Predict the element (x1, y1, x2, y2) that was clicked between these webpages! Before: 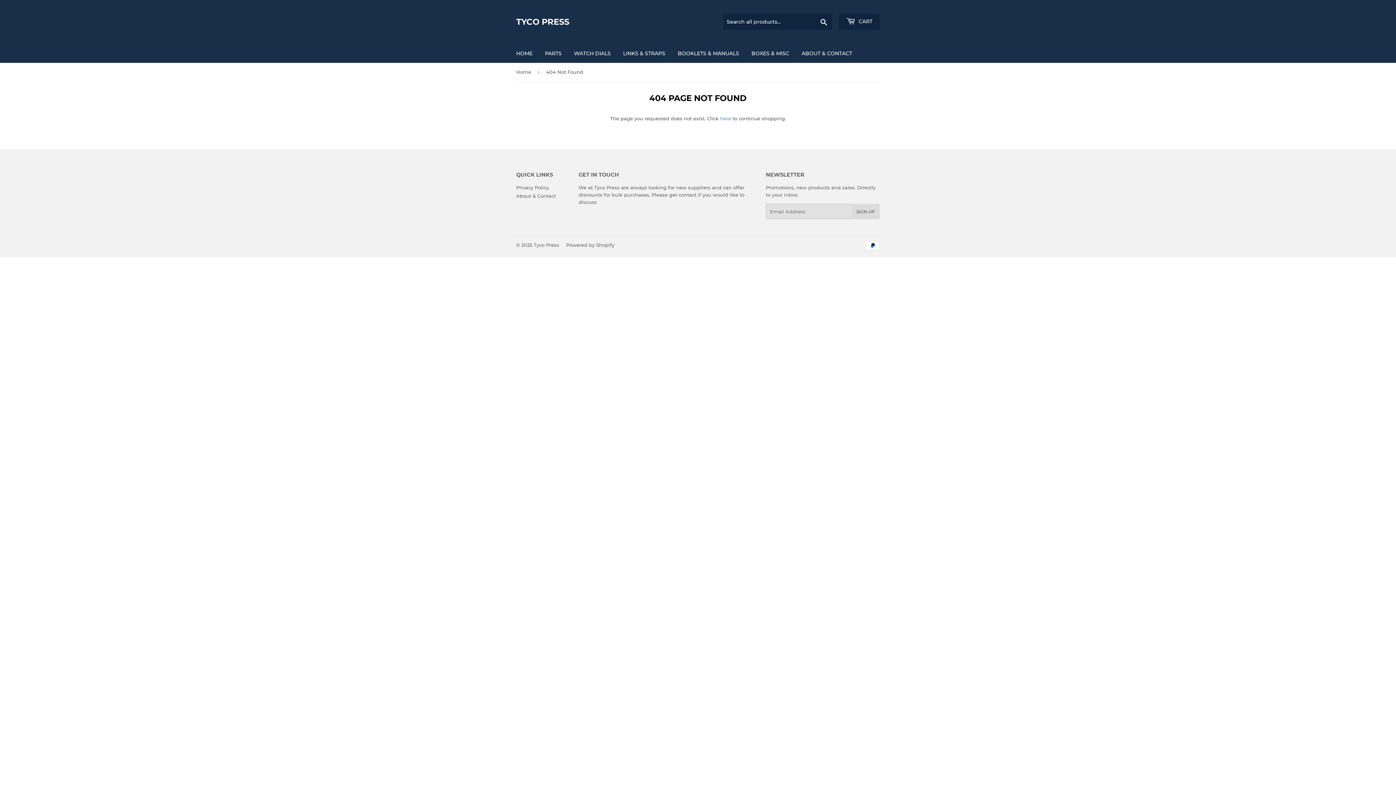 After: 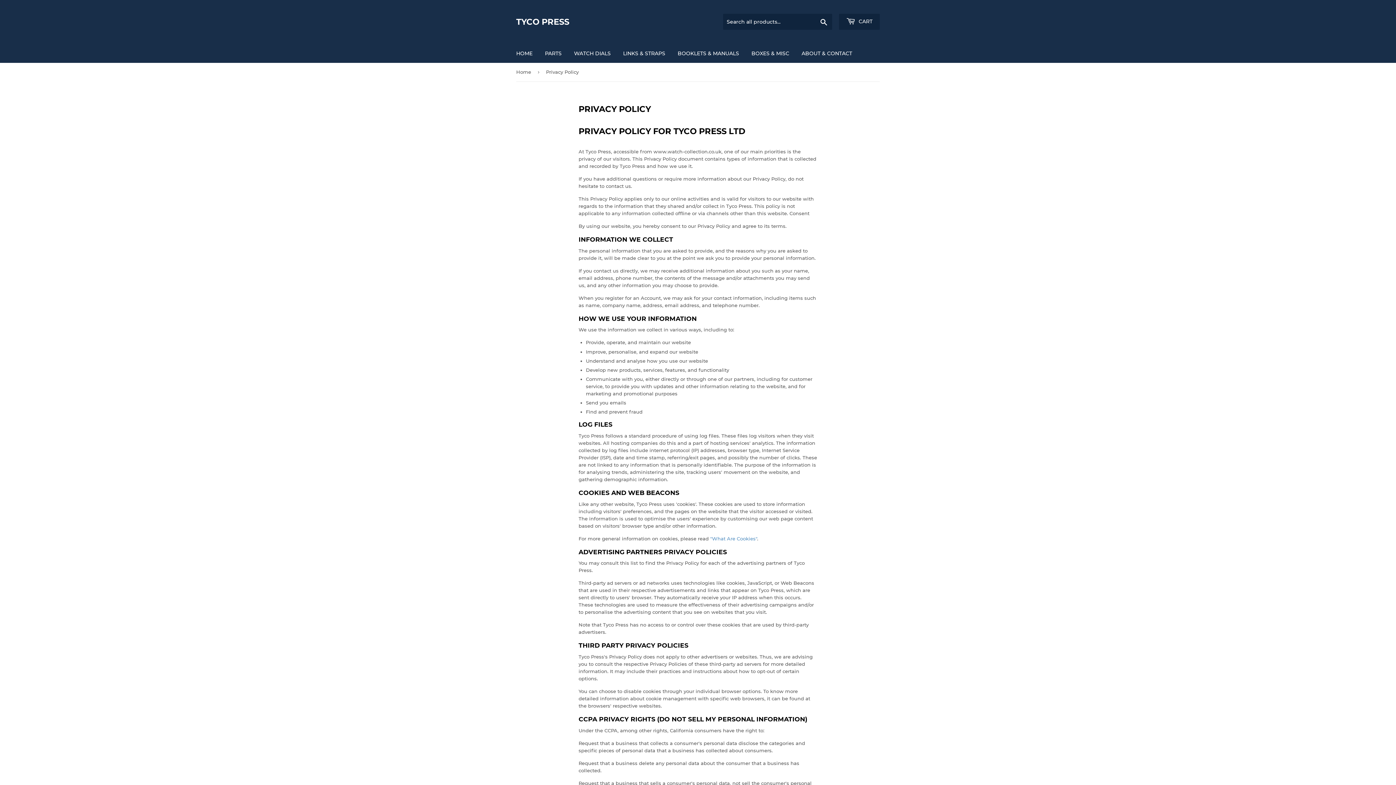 Action: bbox: (516, 184, 549, 190) label: Privacy Policy